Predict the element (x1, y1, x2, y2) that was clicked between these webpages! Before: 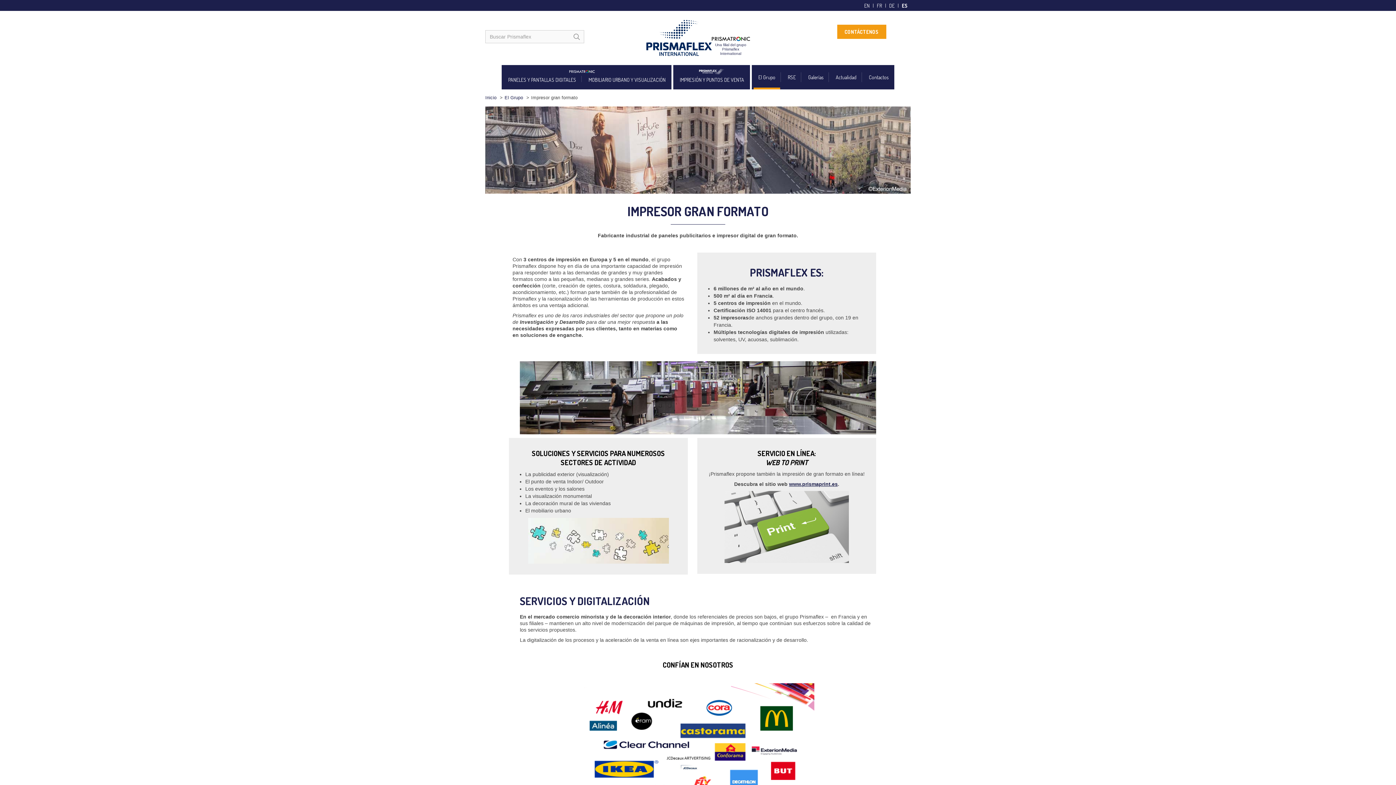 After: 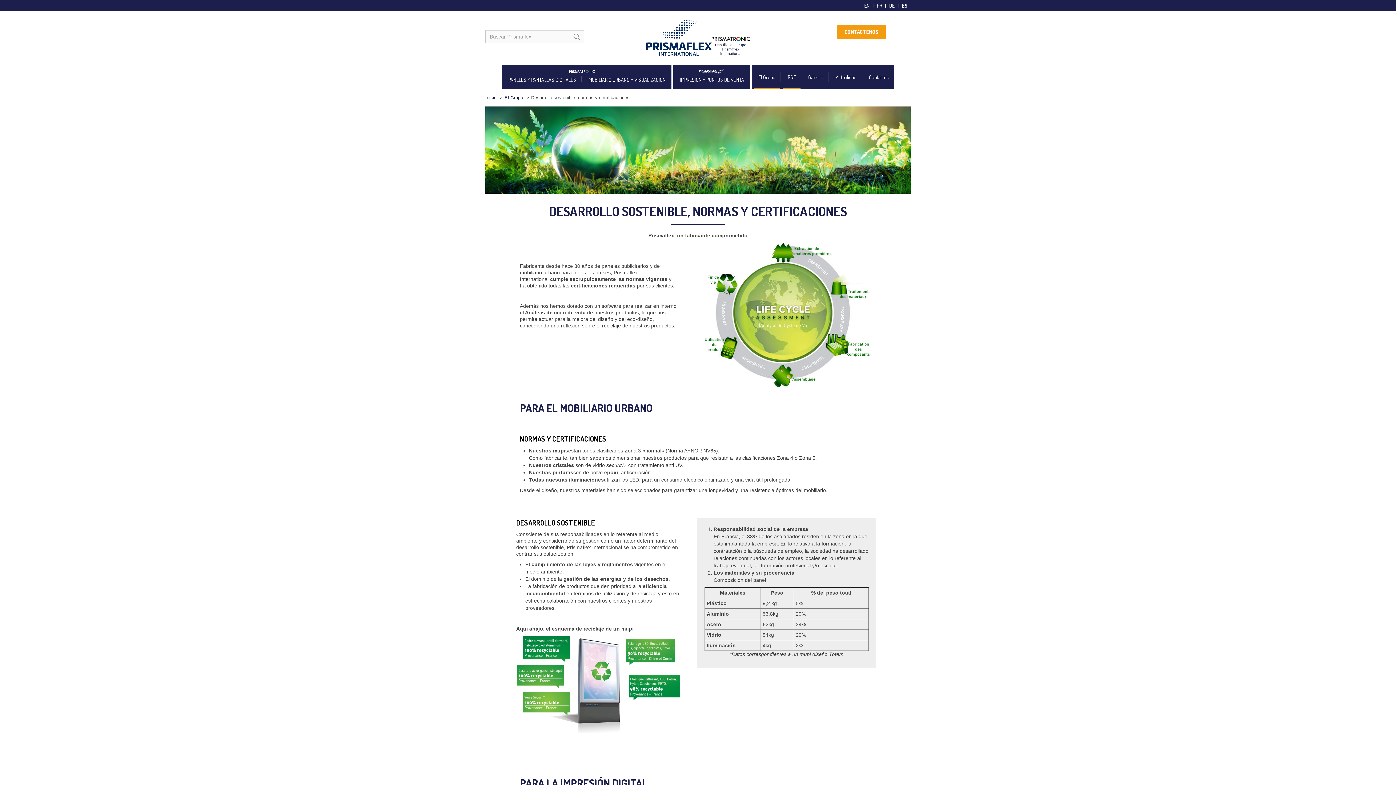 Action: bbox: (783, 65, 800, 89) label: RSE